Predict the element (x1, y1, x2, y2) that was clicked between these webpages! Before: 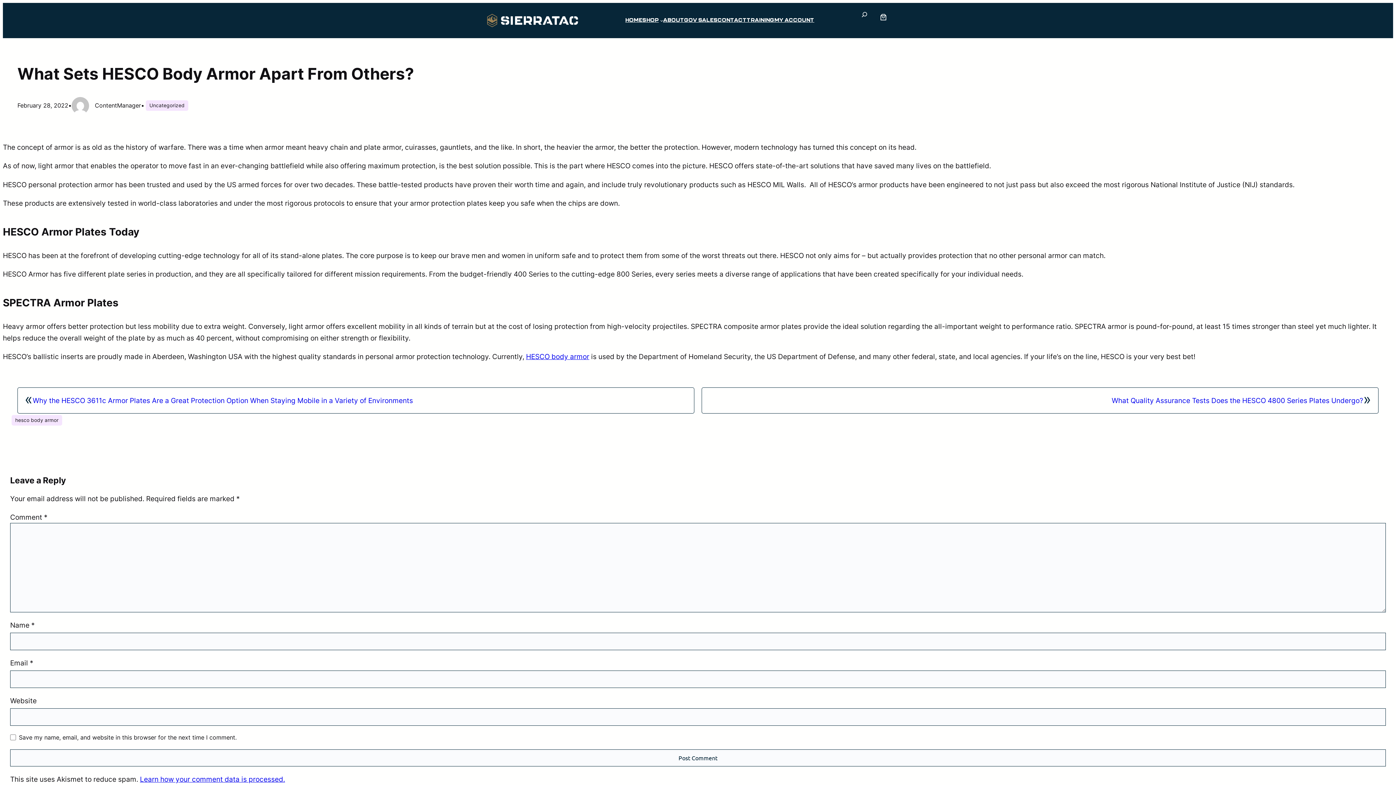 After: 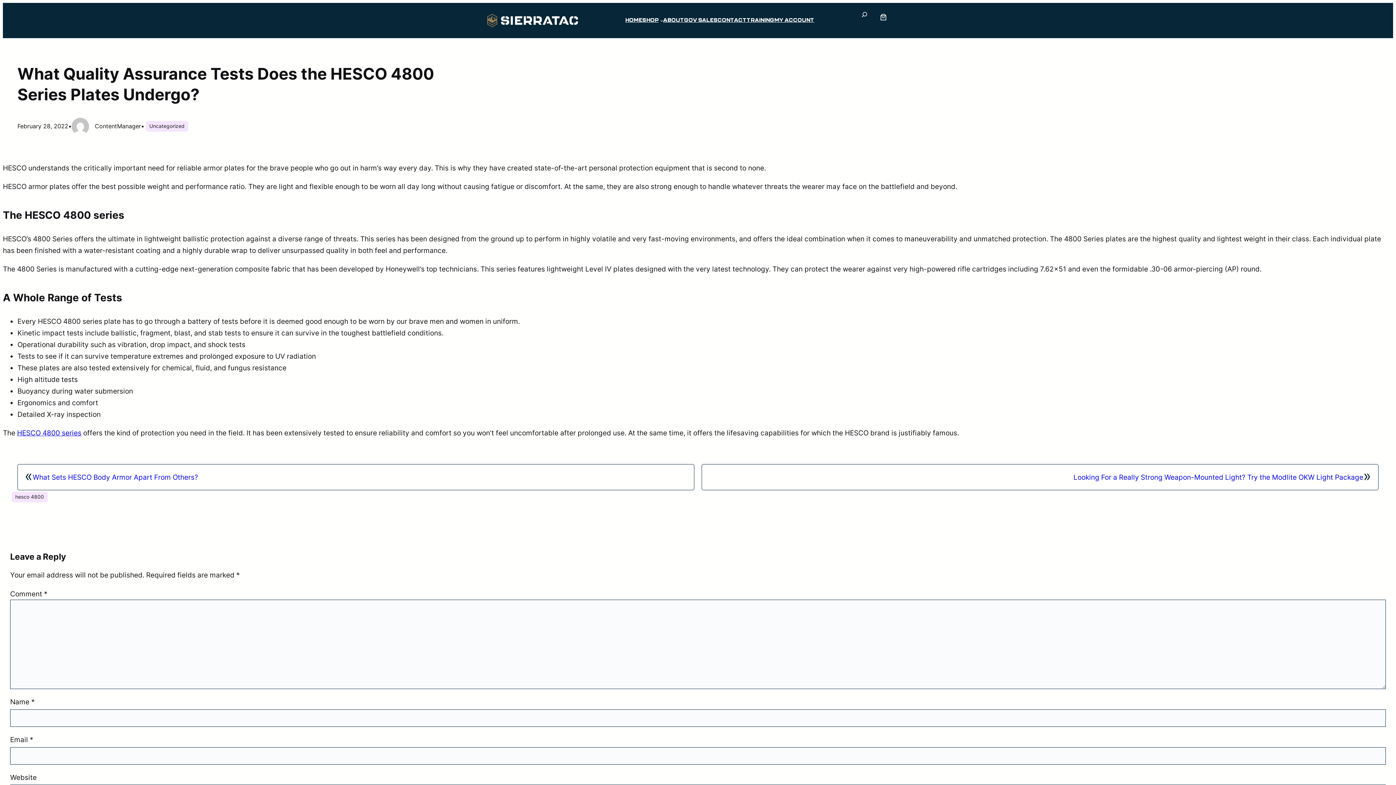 Action: bbox: (1112, 394, 1363, 406) label: What Quality Assurance Tests Does the HESCO 4800 Series Plates Undergo?